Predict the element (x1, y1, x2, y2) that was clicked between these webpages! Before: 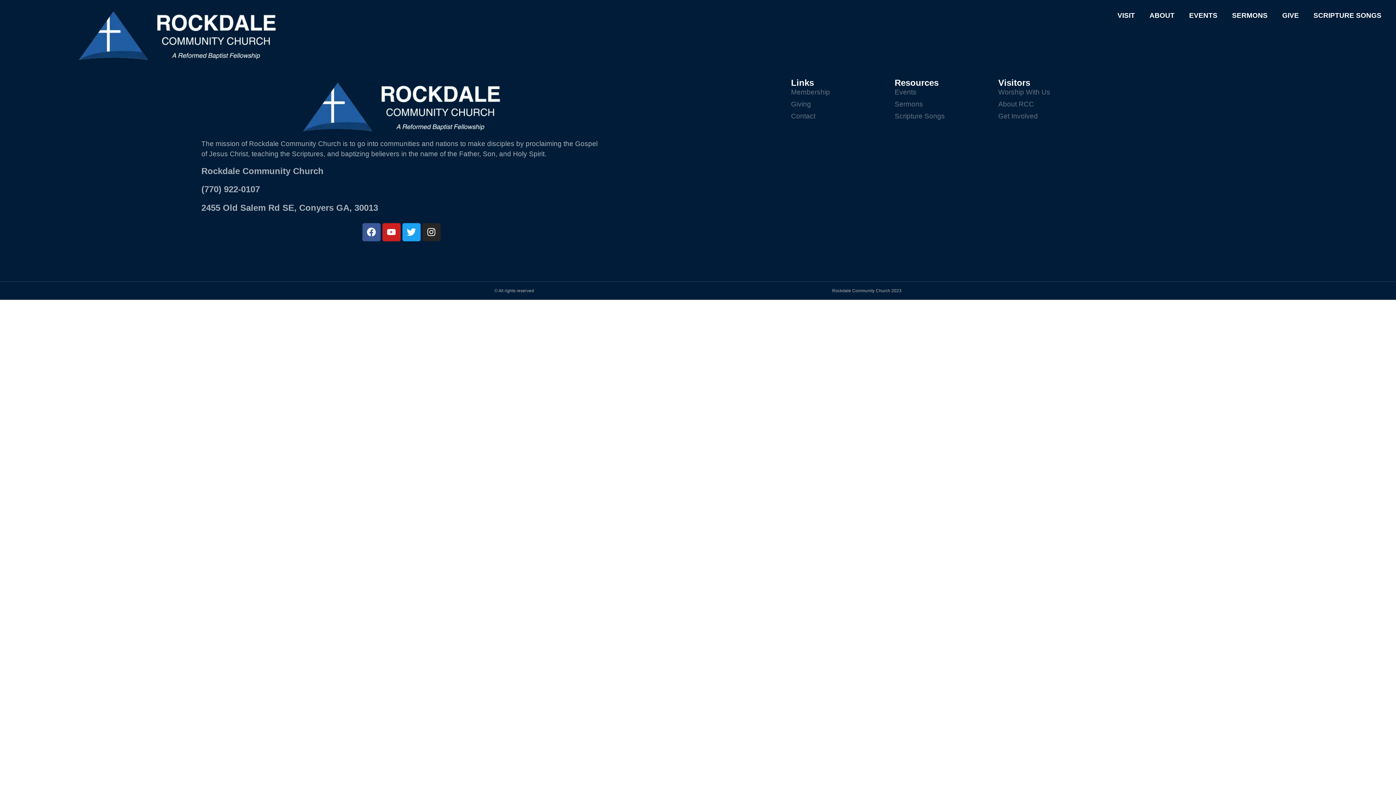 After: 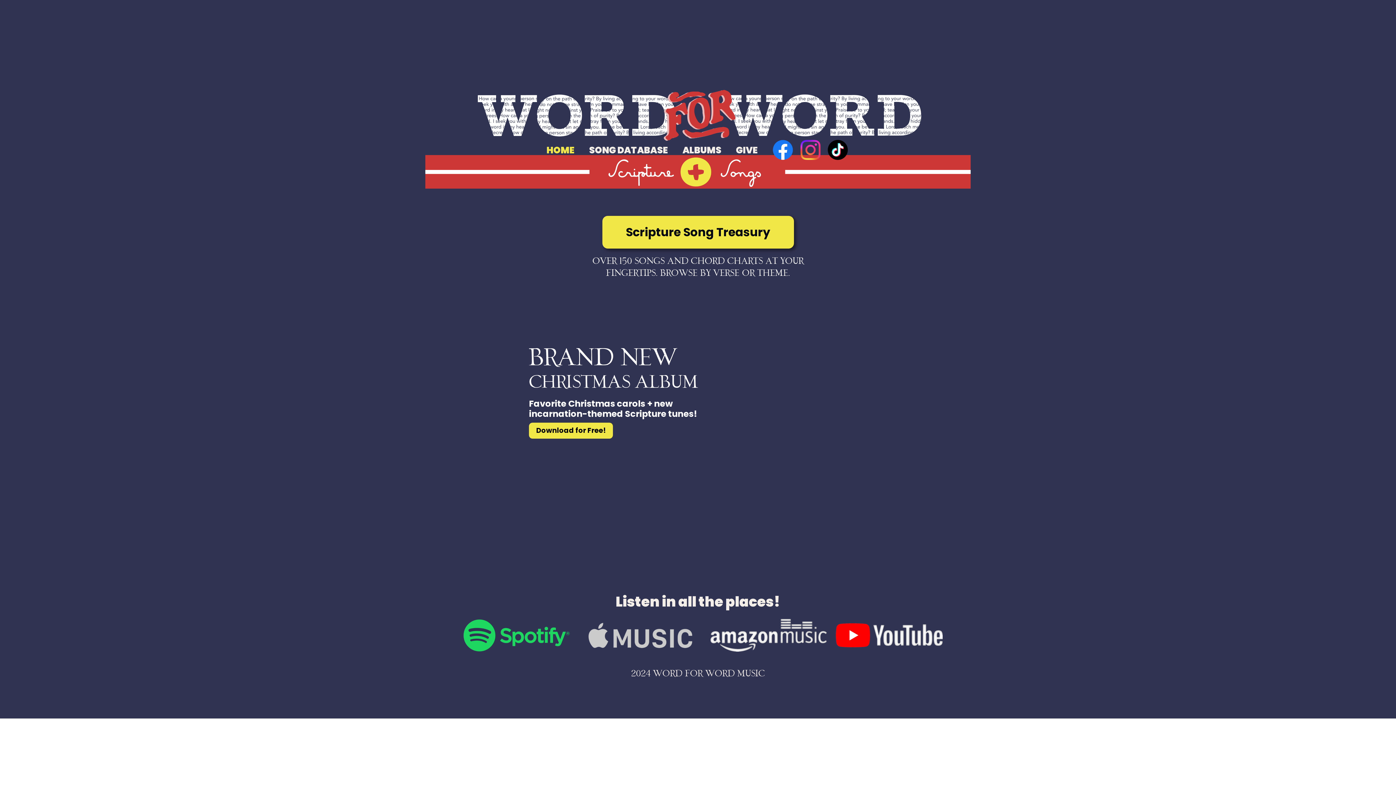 Action: bbox: (1306, 7, 1389, 24) label: SCRIPTURE SONGS